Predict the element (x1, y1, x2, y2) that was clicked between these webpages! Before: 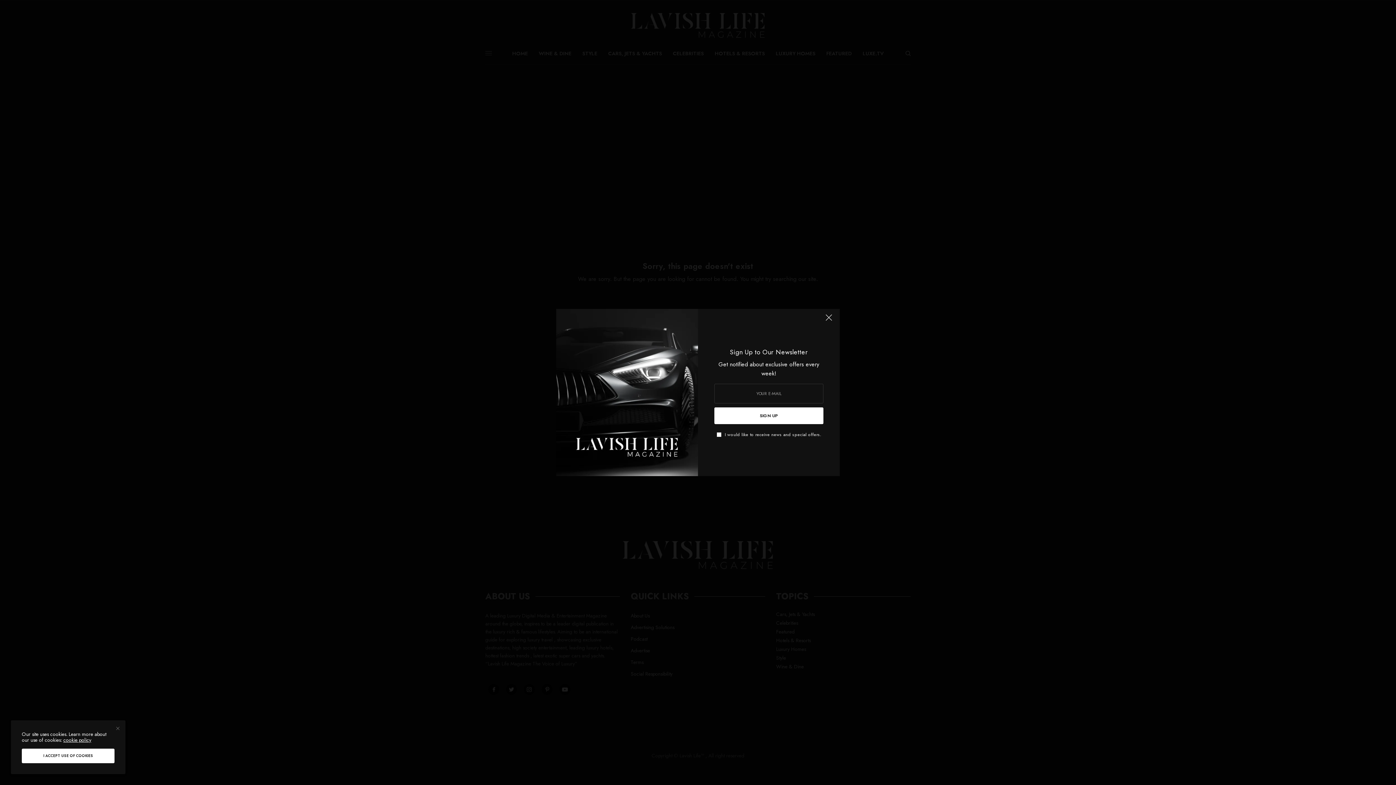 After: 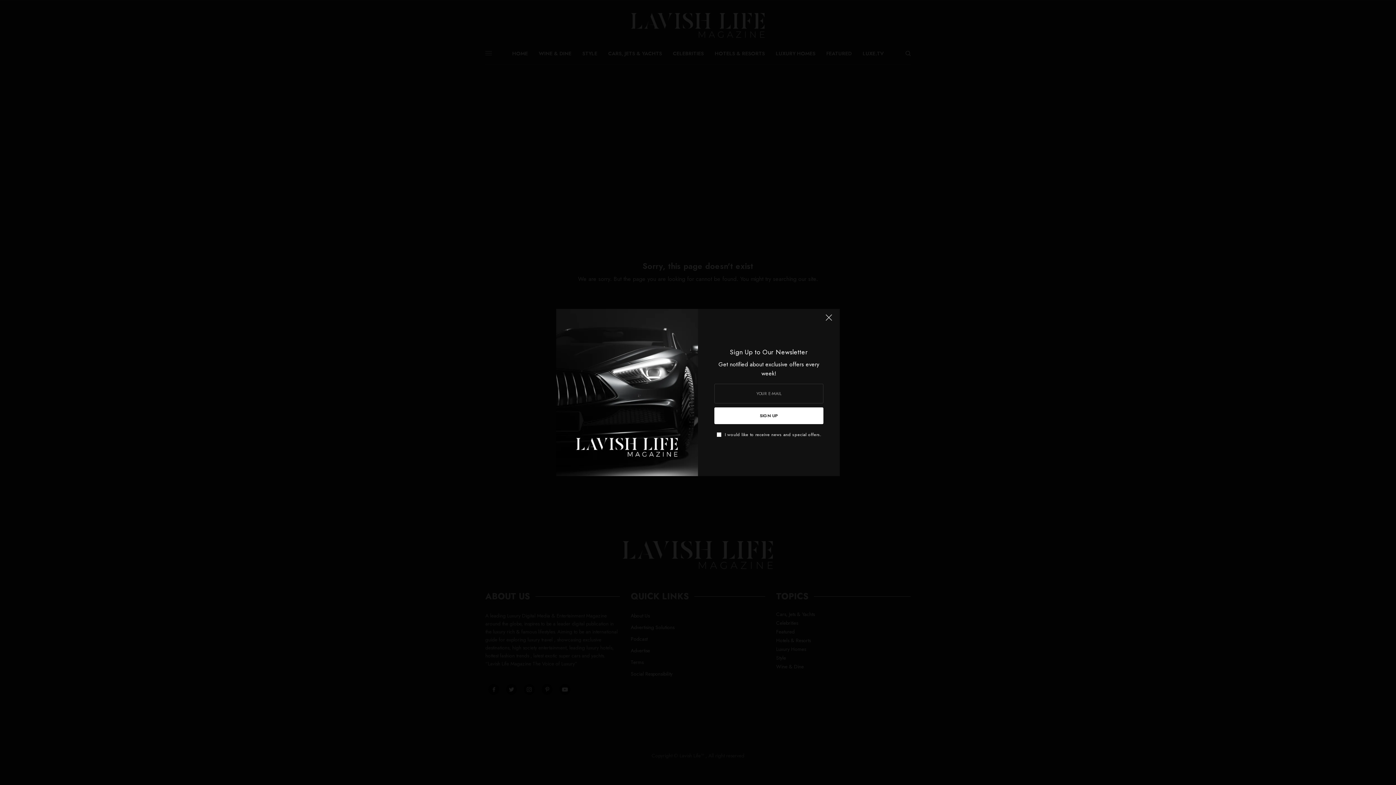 Action: label: I ACCEPT USE OF COOKIES bbox: (21, 749, 114, 763)